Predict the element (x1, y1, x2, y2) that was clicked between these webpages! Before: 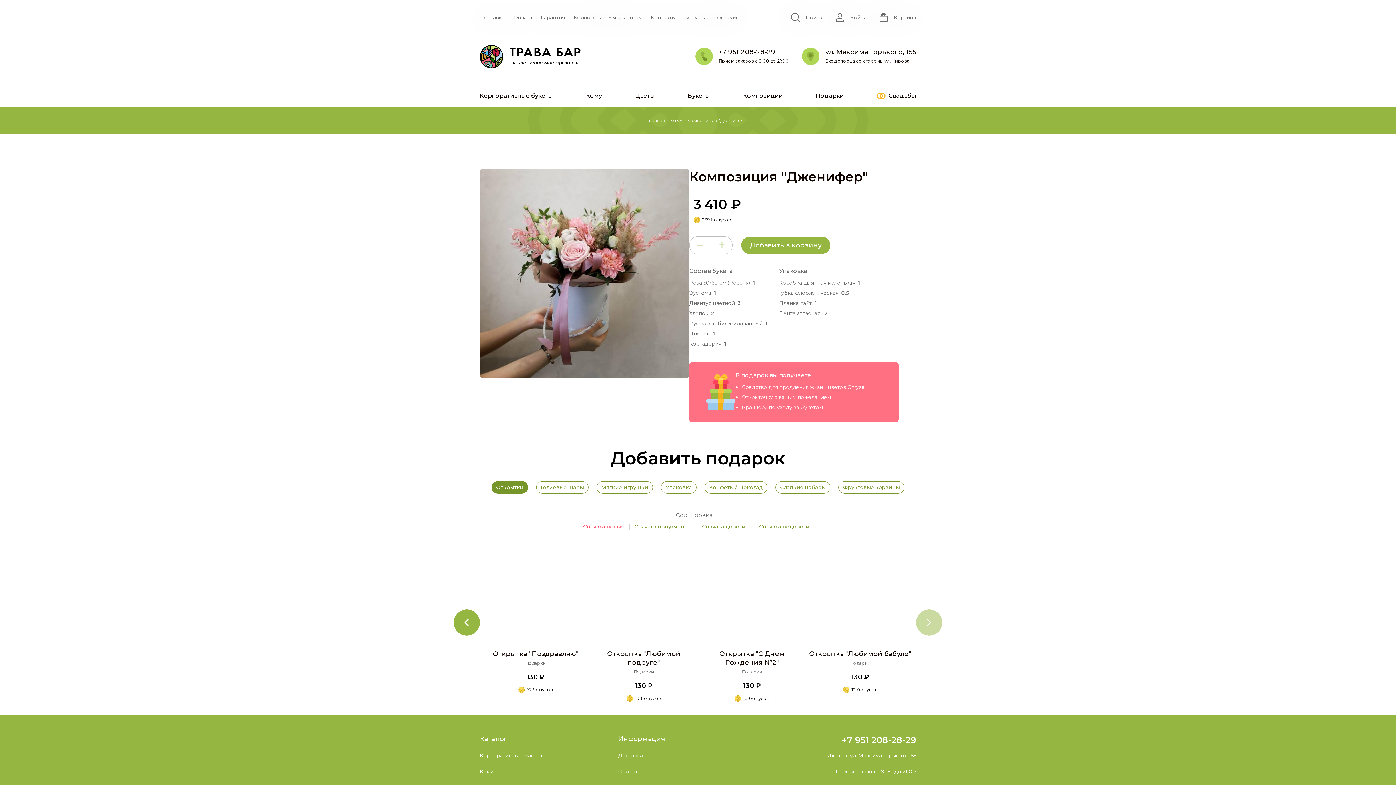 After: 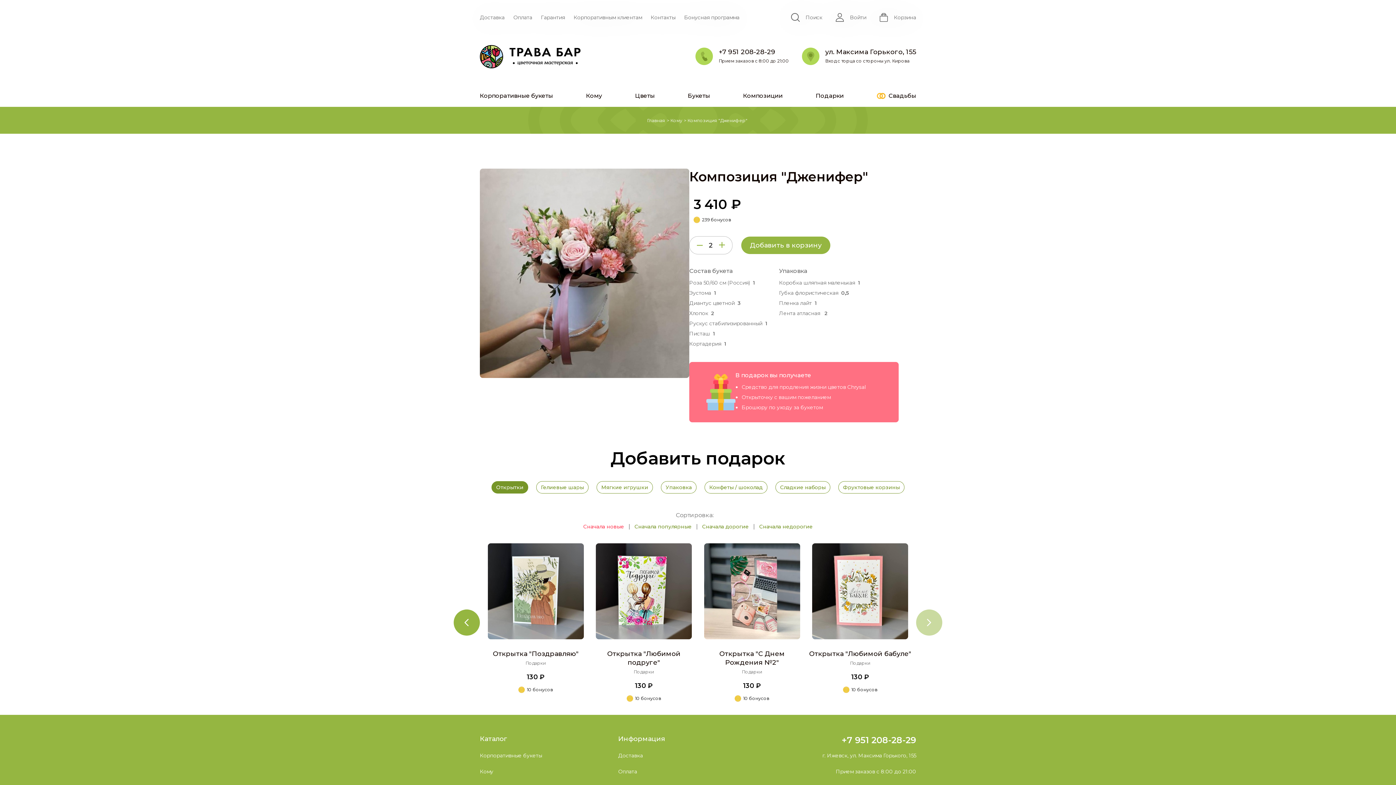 Action: bbox: (719, 241, 725, 249)